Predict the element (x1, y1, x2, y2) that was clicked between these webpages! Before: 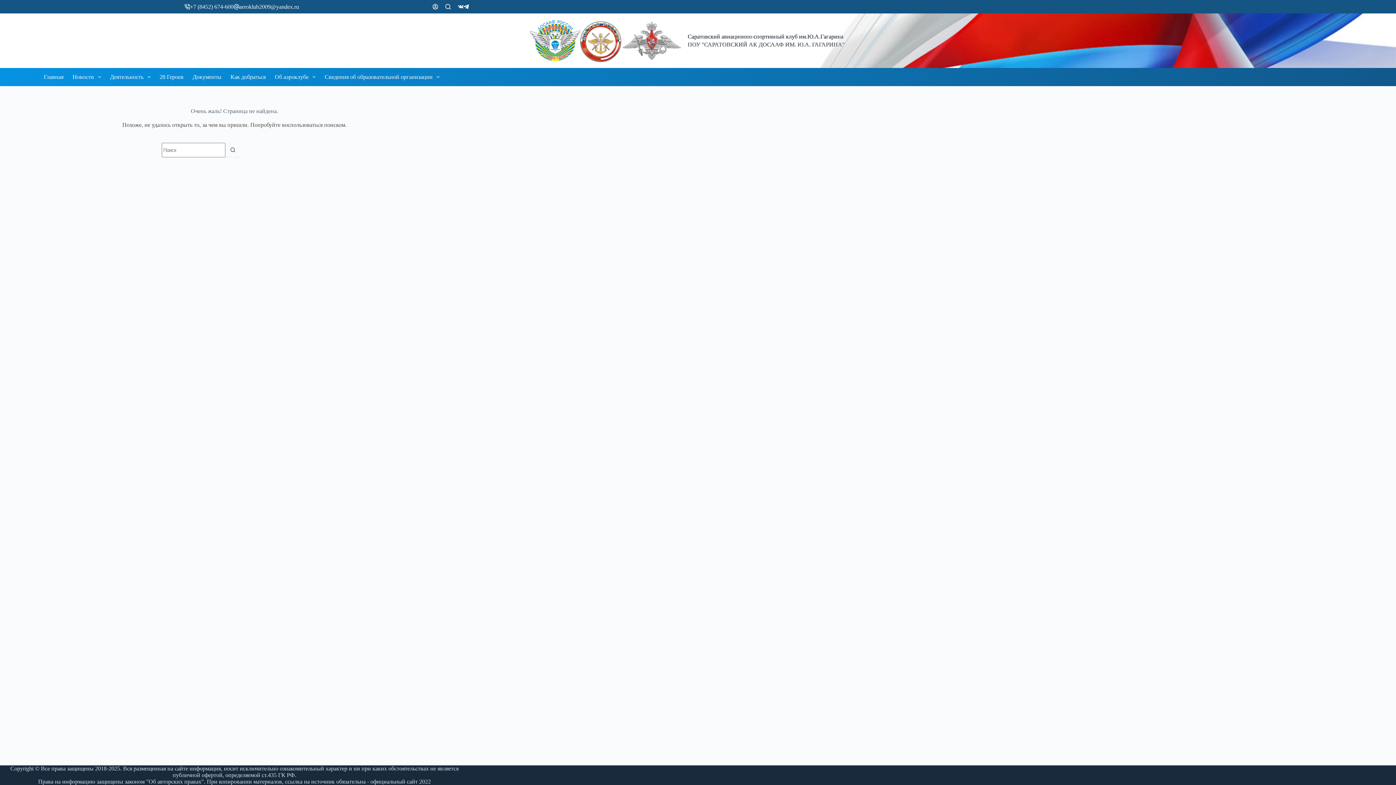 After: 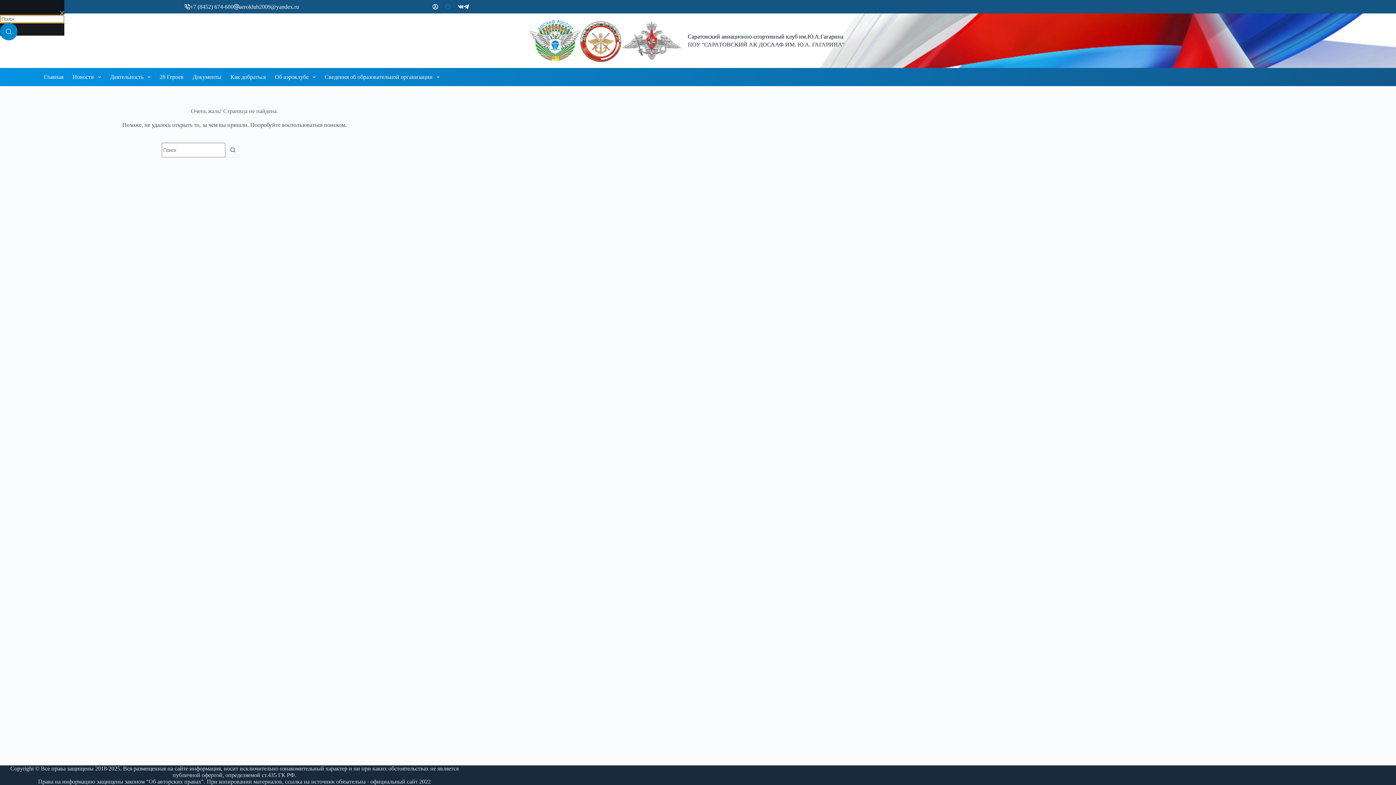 Action: bbox: (445, 4, 450, 9) label: Поиск